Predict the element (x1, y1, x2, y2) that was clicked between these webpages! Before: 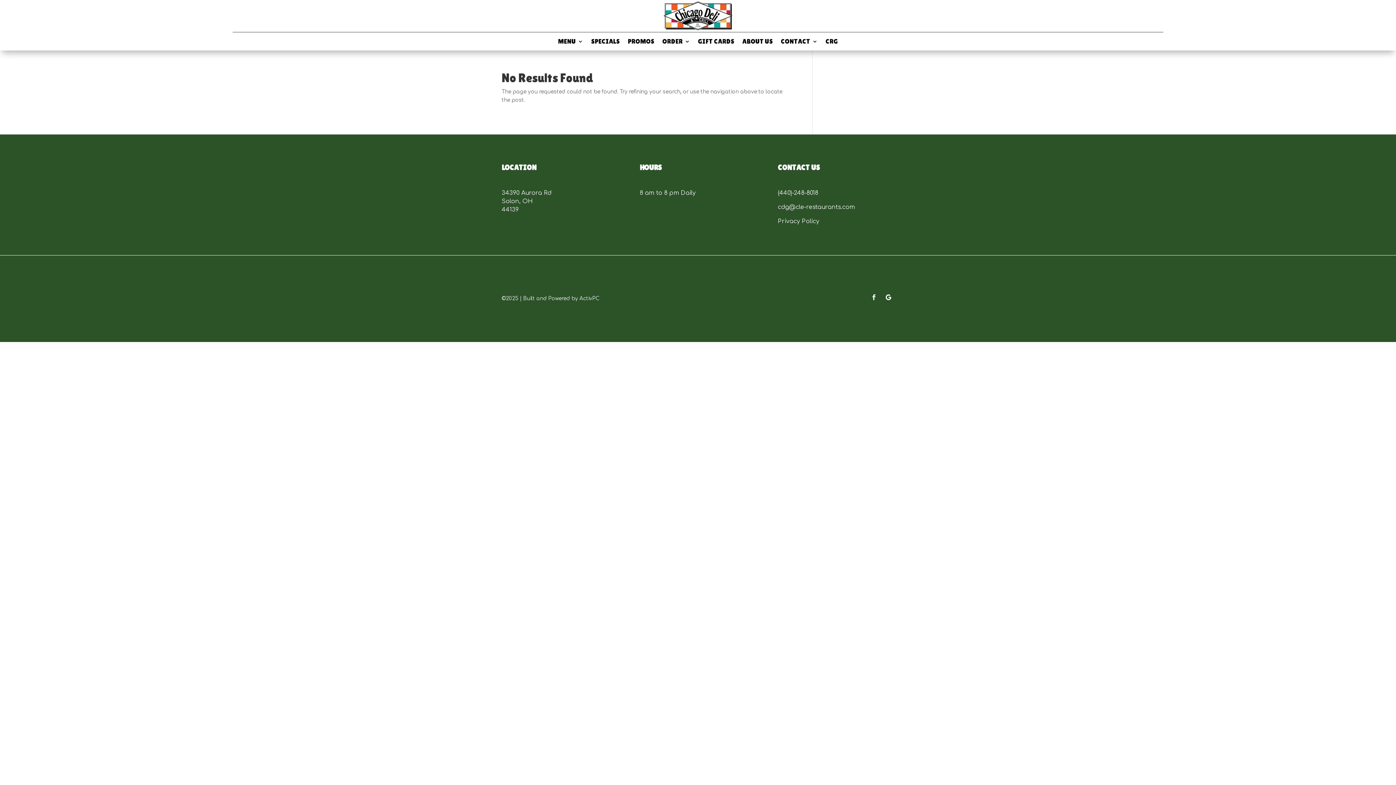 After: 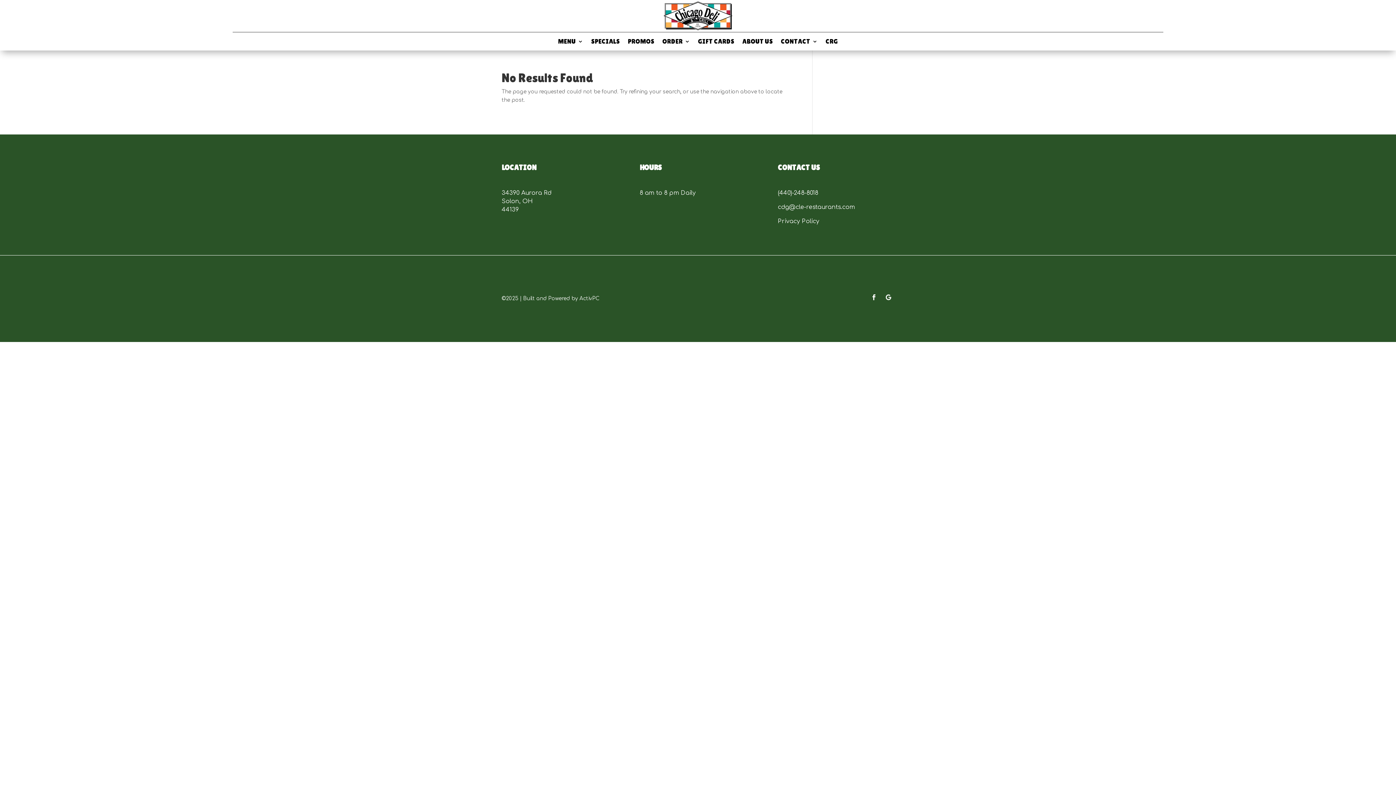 Action: bbox: (882, 291, 894, 303)